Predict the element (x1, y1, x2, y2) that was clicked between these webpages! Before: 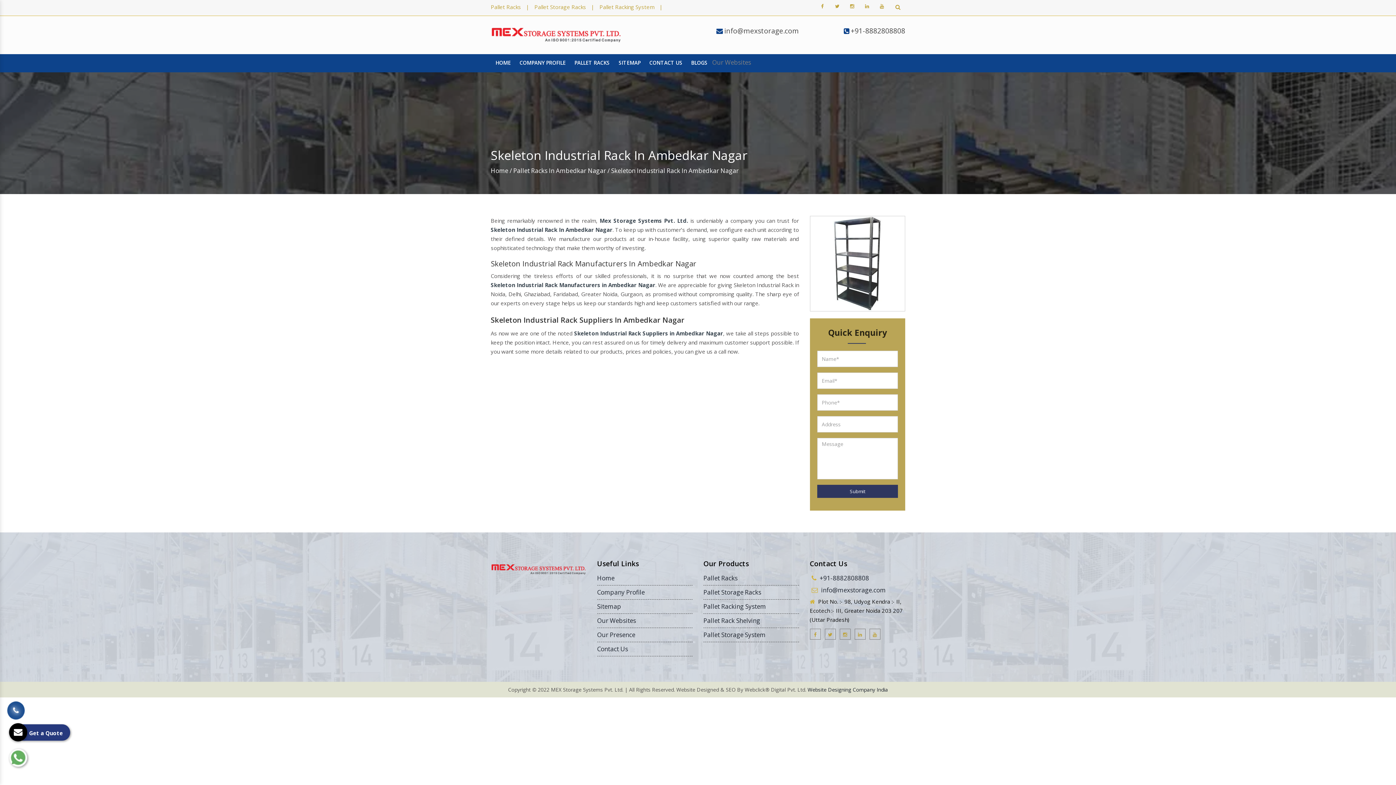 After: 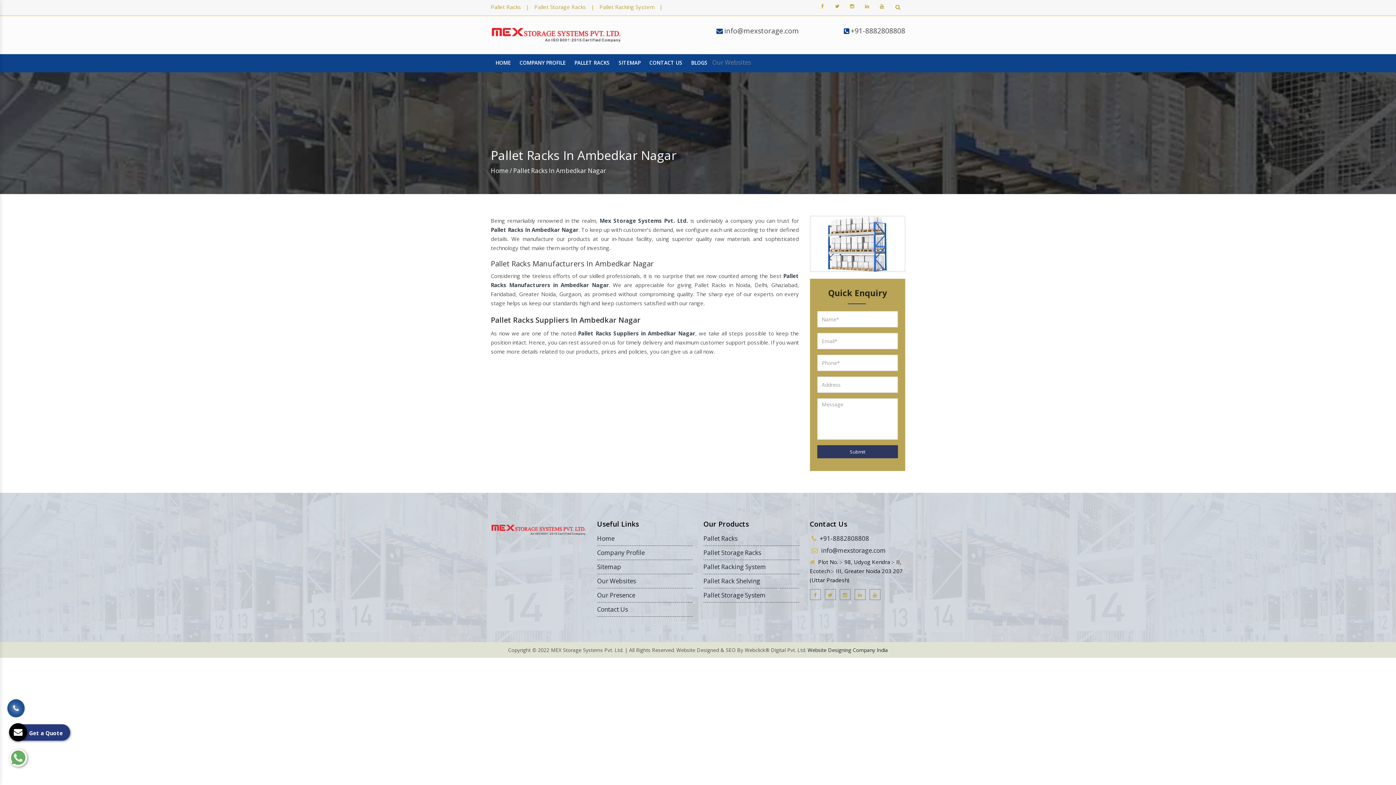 Action: bbox: (703, 574, 737, 582) label: Pallet Racks